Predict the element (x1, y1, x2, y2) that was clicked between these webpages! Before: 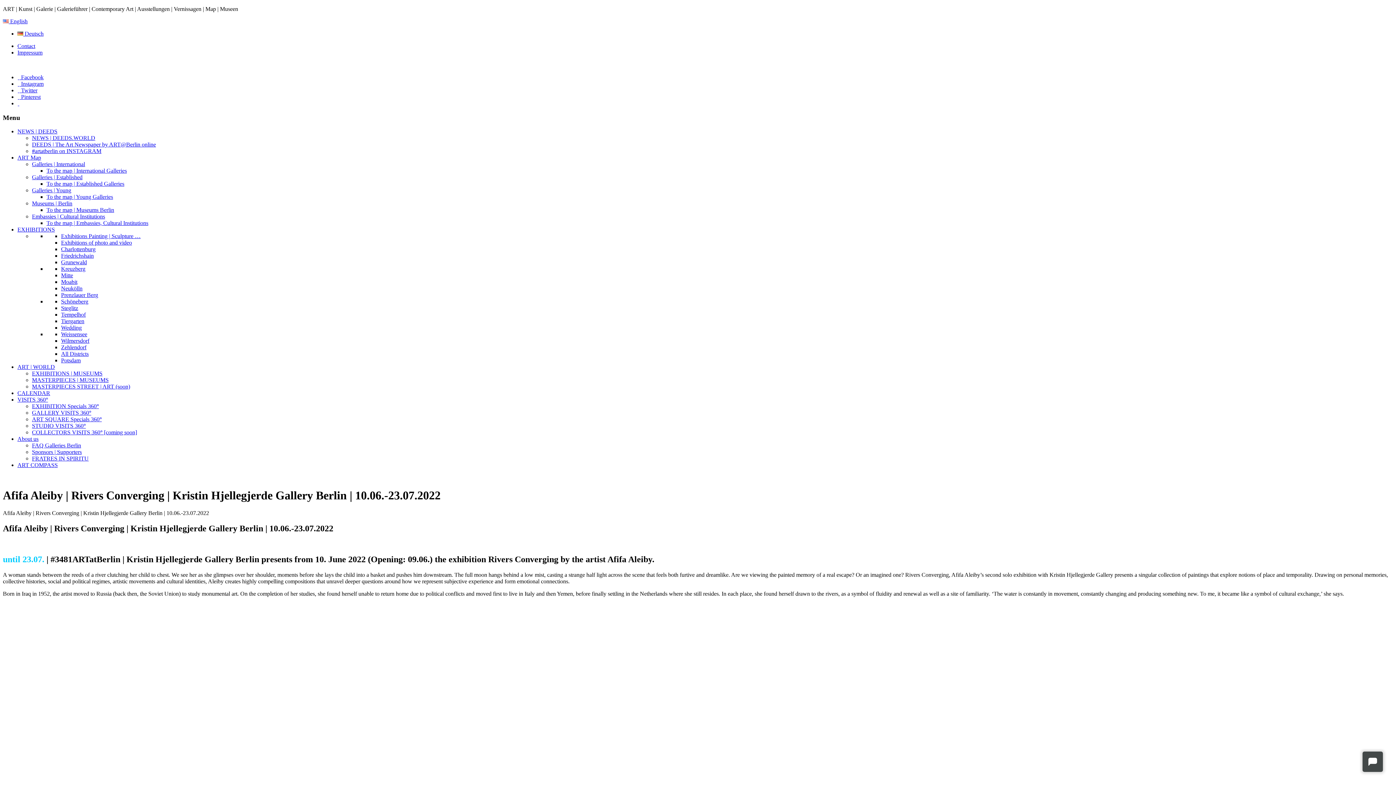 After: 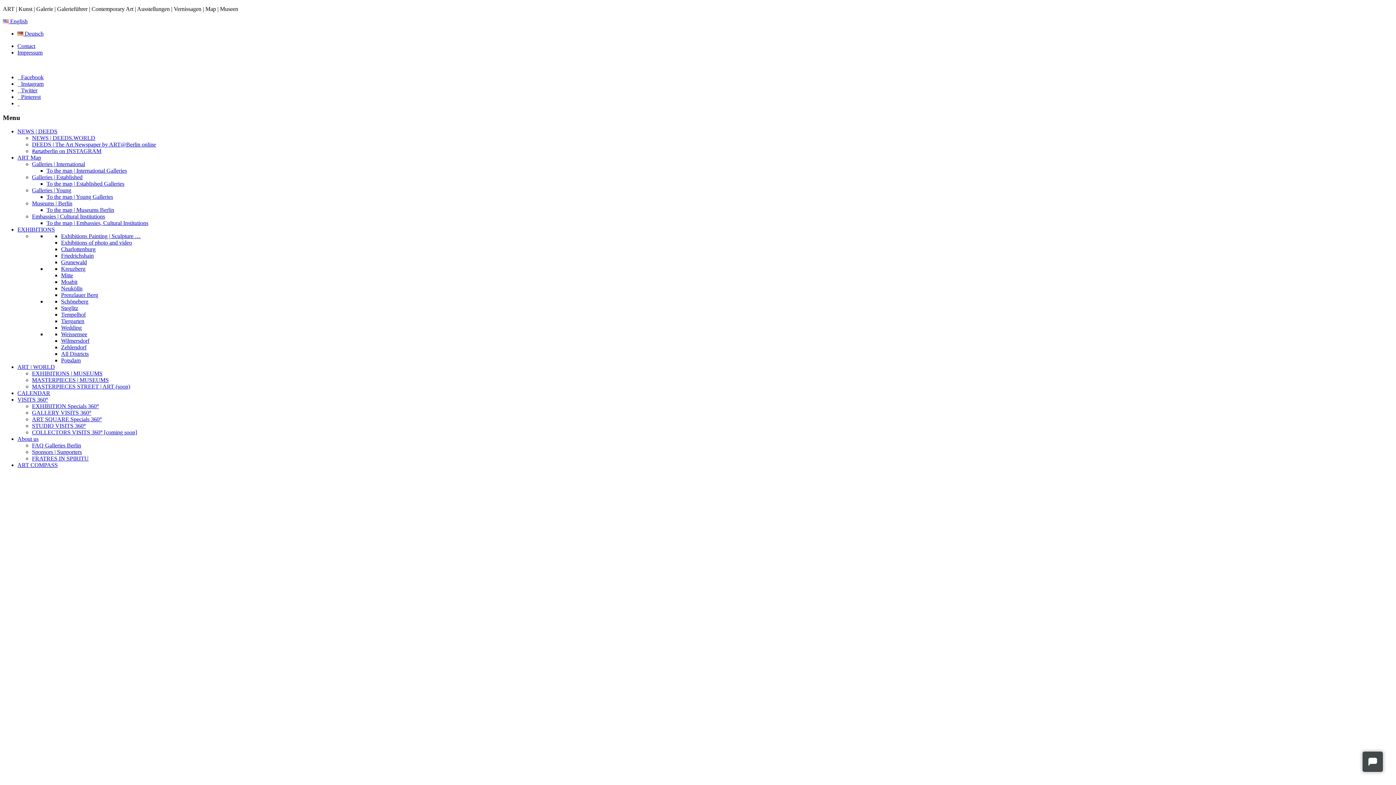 Action: label: COLLECTORS VISITS 360° [coming soon] bbox: (32, 429, 137, 435)